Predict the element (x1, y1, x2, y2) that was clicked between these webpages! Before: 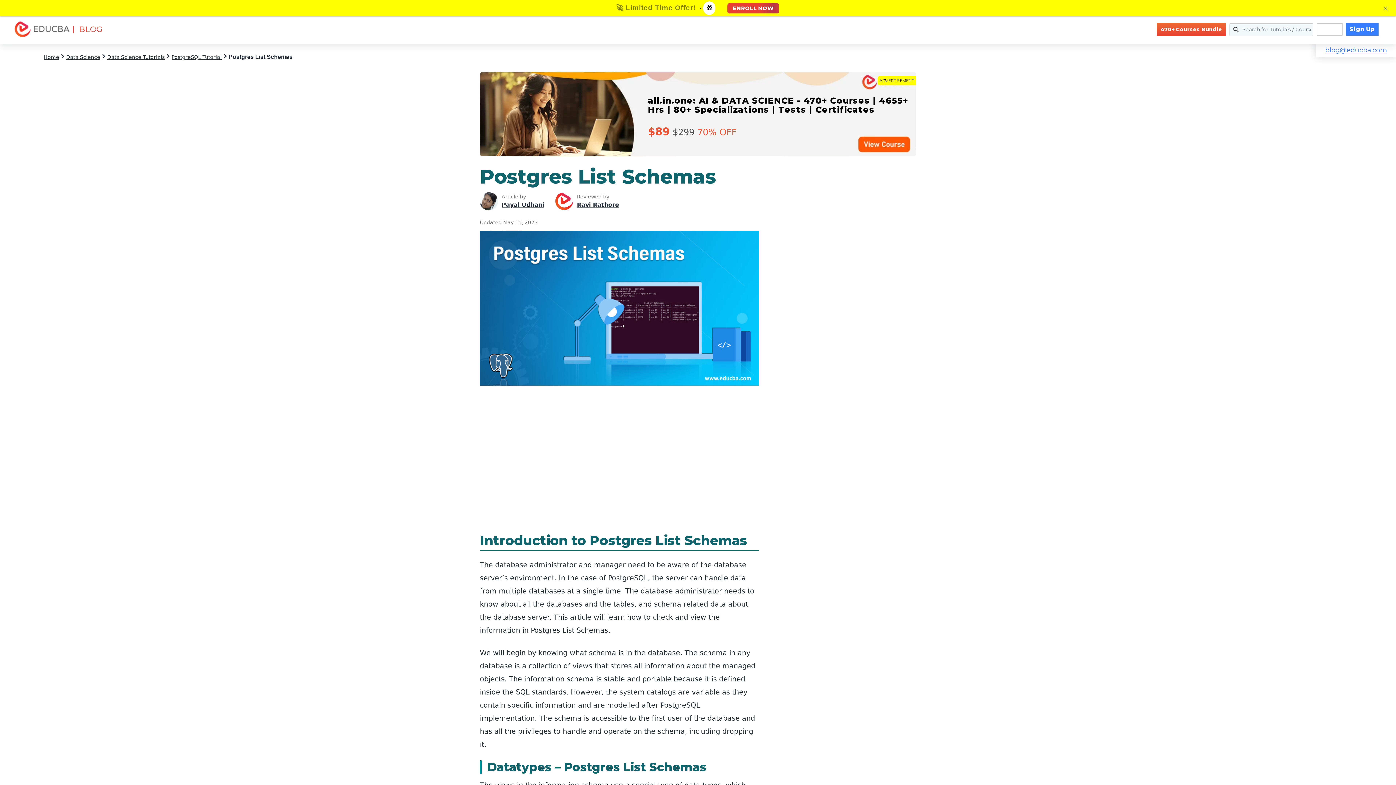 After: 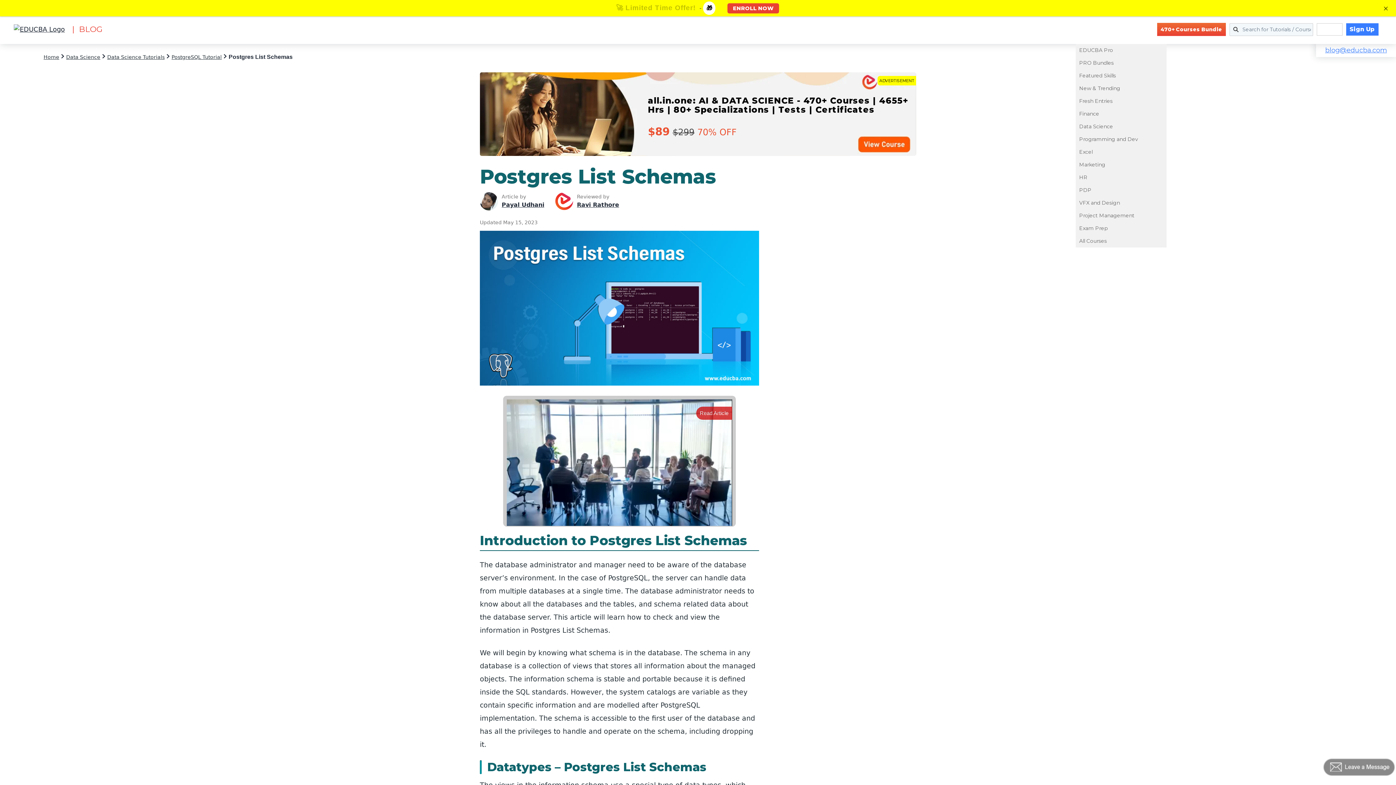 Action: label: Explore bbox: (1075, 18, 1109, 40)